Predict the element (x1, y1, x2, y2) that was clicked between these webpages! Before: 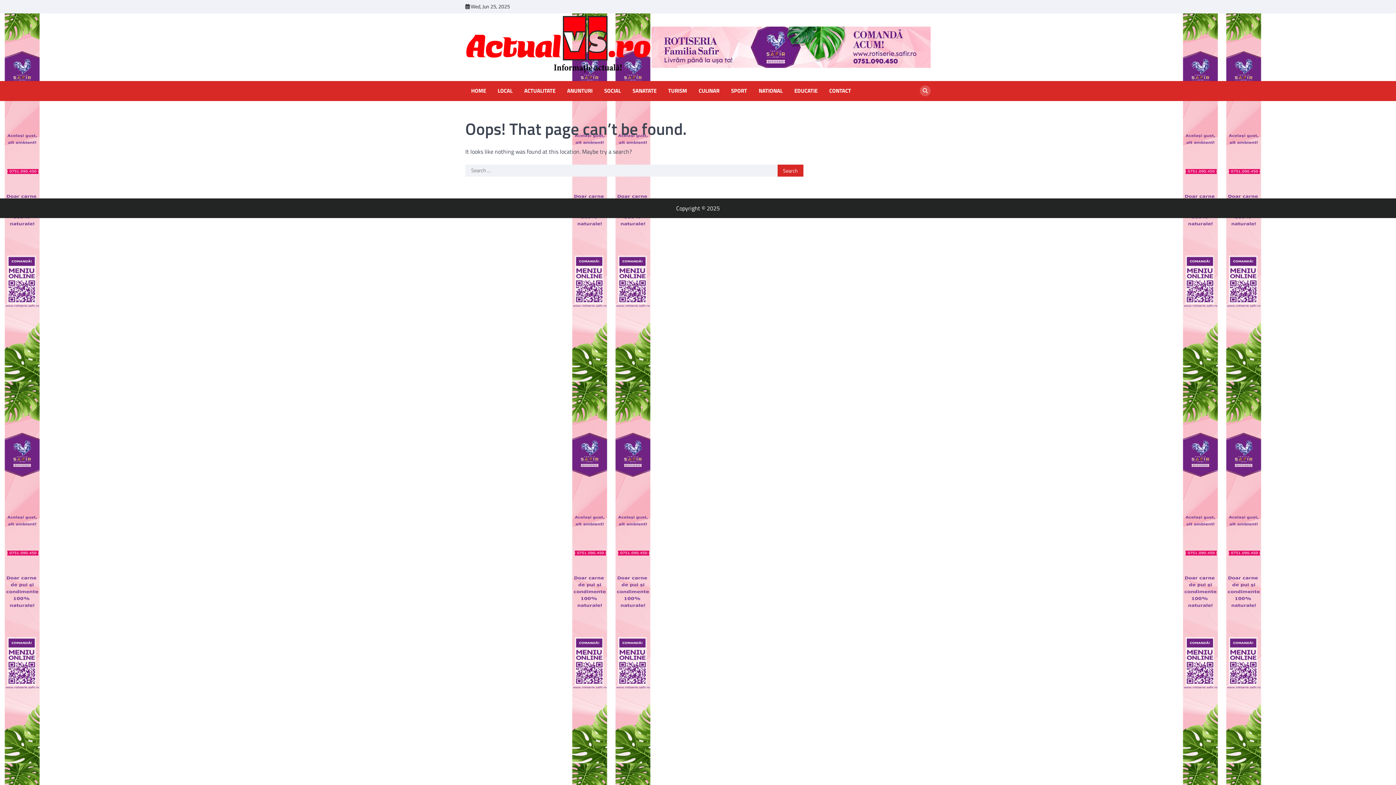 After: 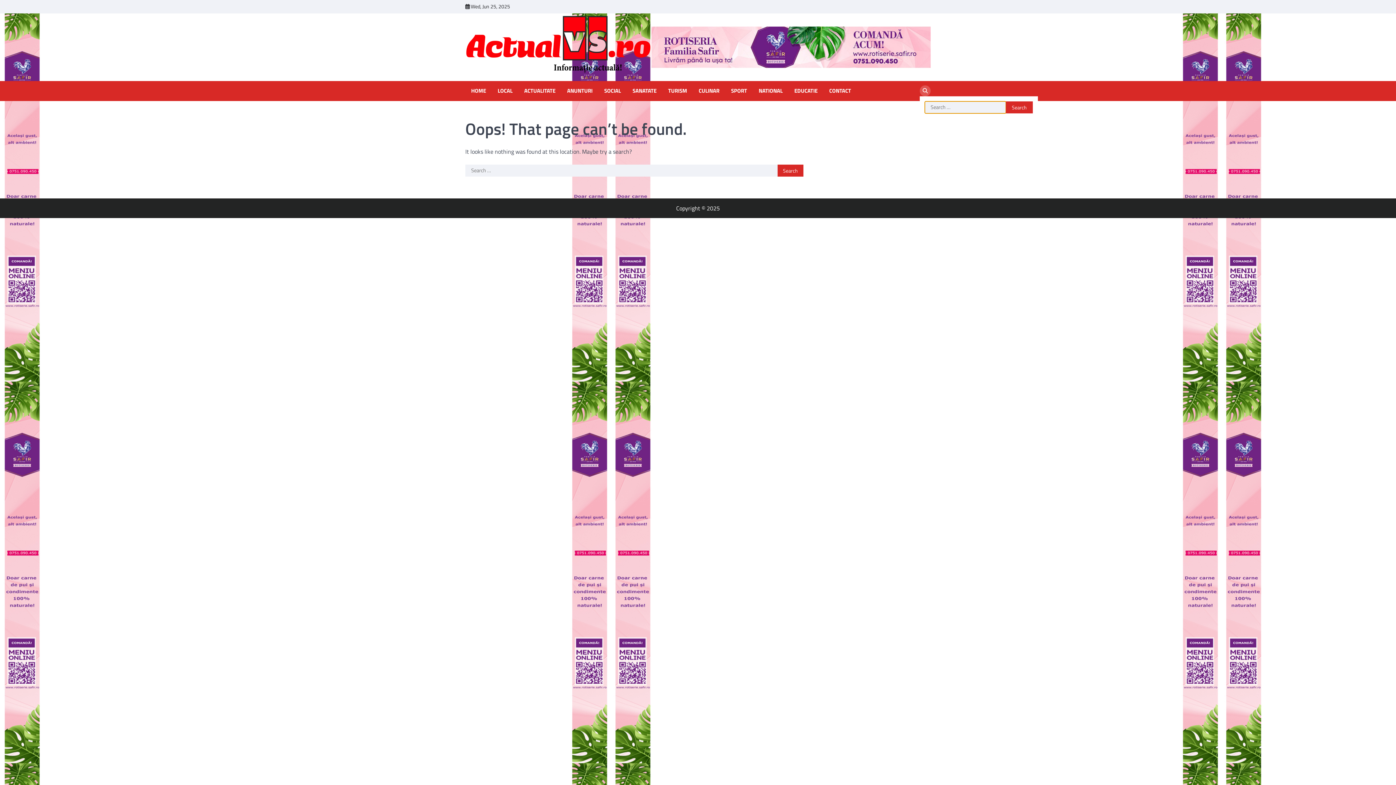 Action: bbox: (920, 85, 930, 96)